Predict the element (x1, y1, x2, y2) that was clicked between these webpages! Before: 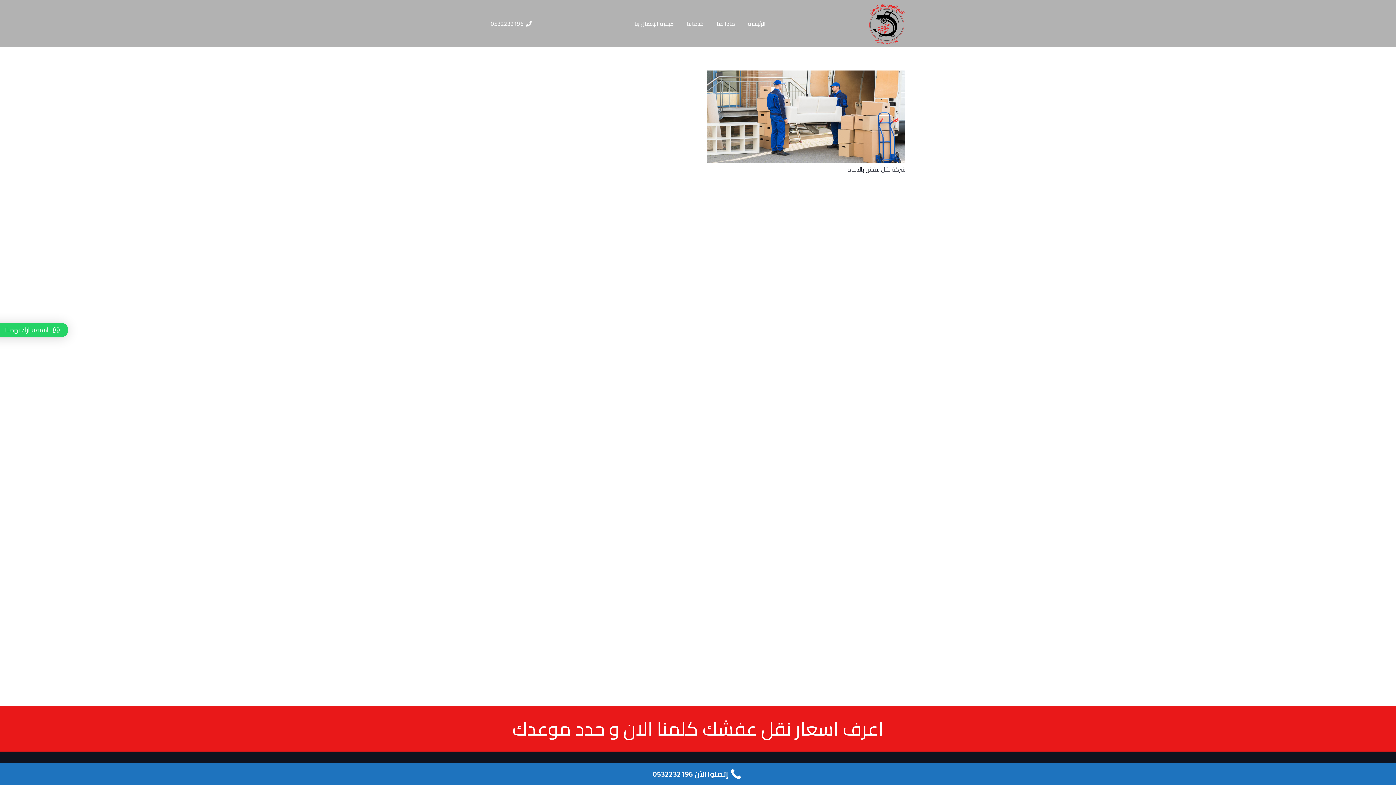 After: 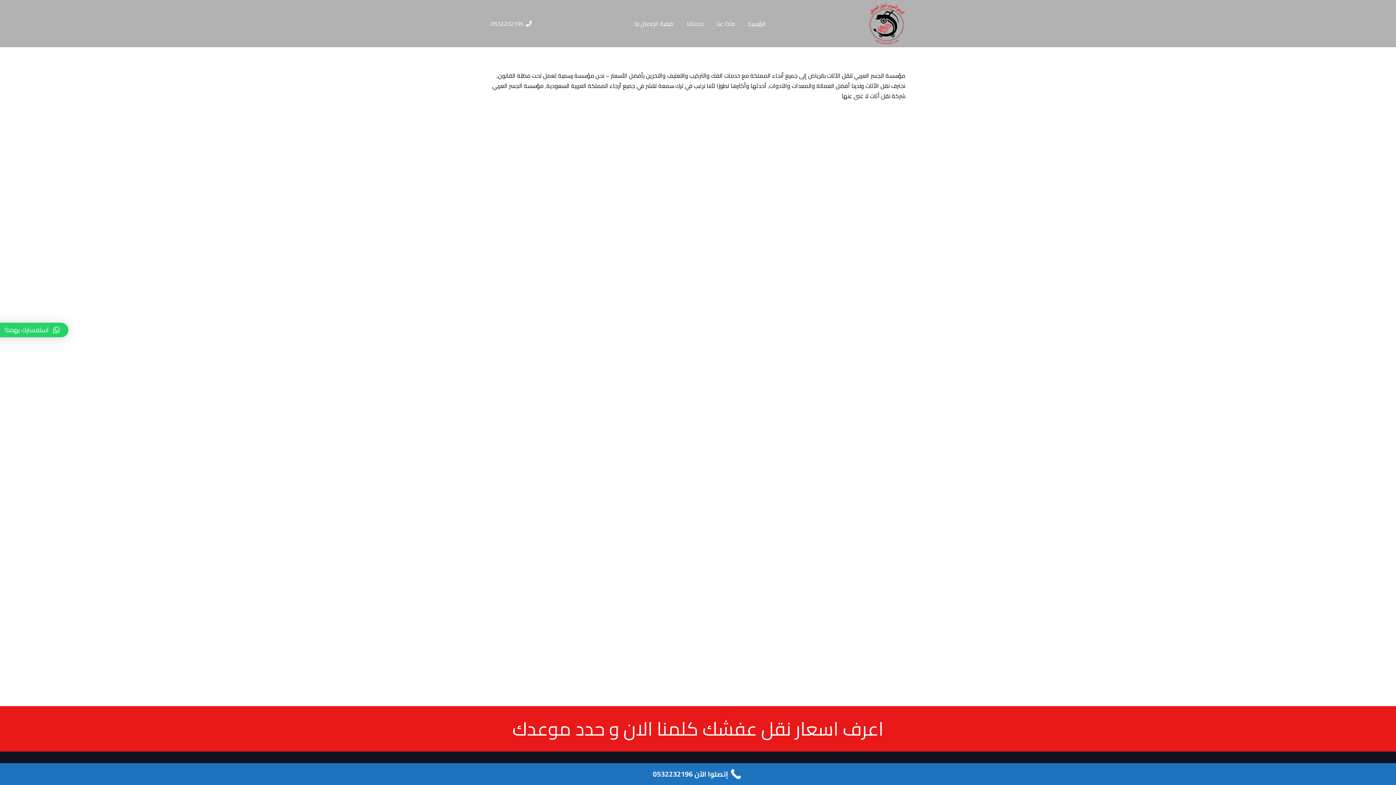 Action: label: ماذا عنا bbox: (710, 14, 741, 32)